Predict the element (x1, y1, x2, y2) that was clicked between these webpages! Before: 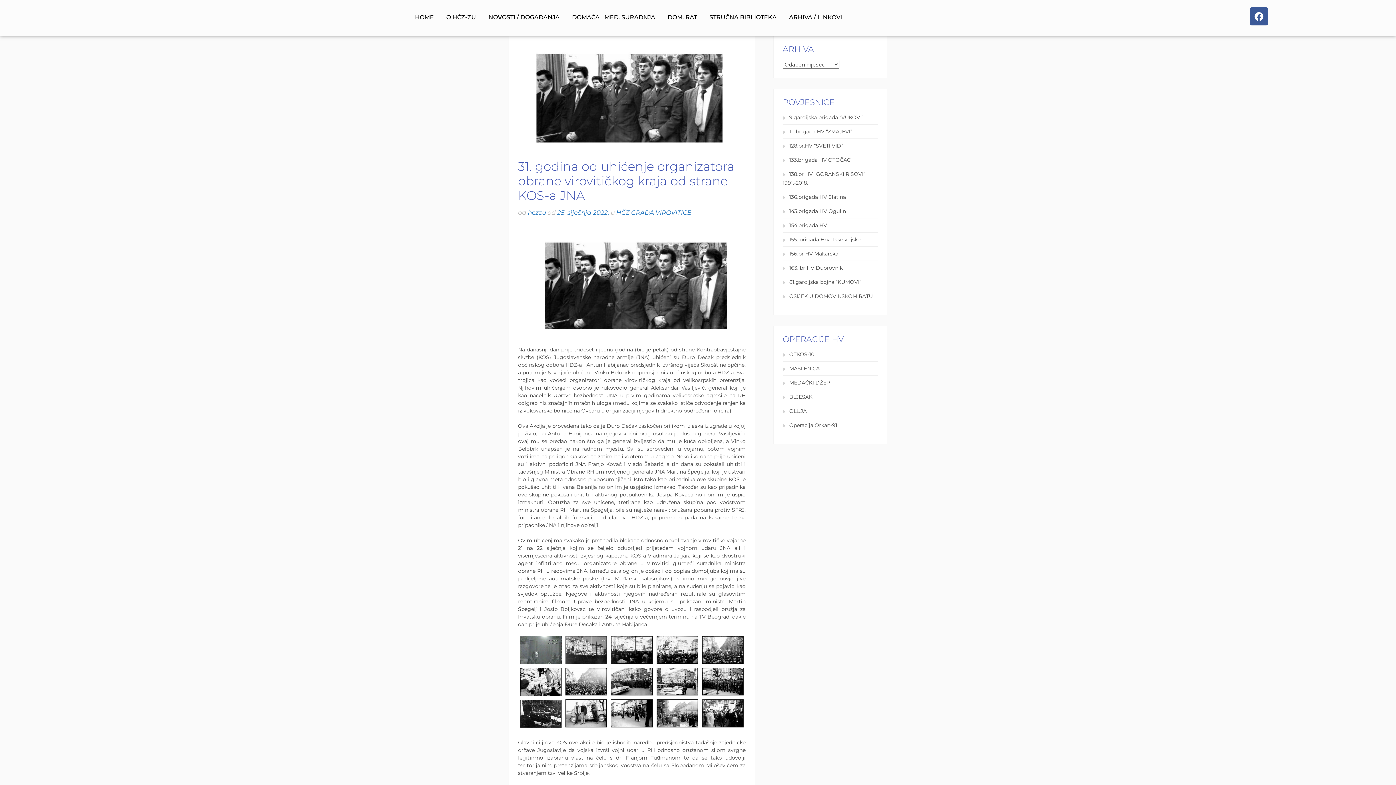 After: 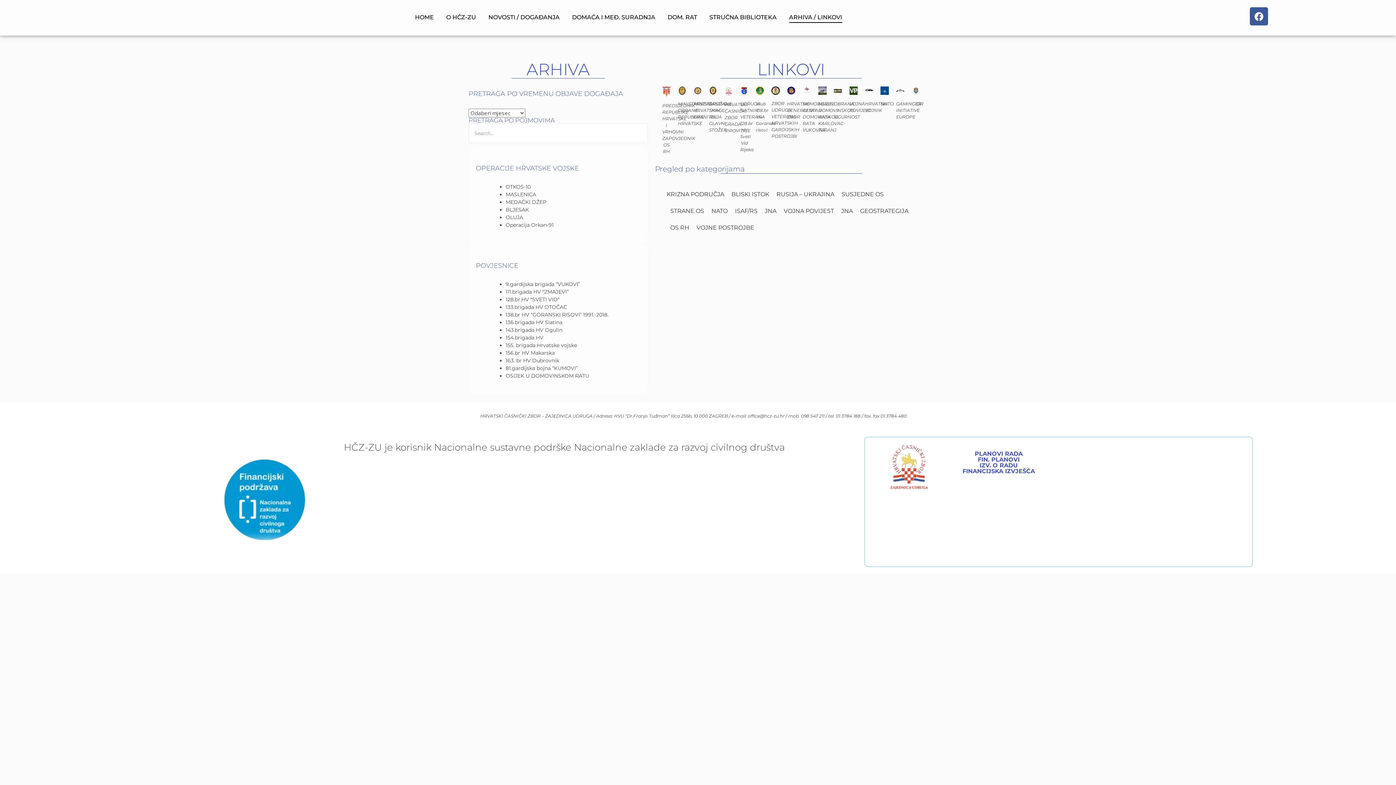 Action: label: ARHIVA / LINKOVI bbox: (786, 7, 844, 28)